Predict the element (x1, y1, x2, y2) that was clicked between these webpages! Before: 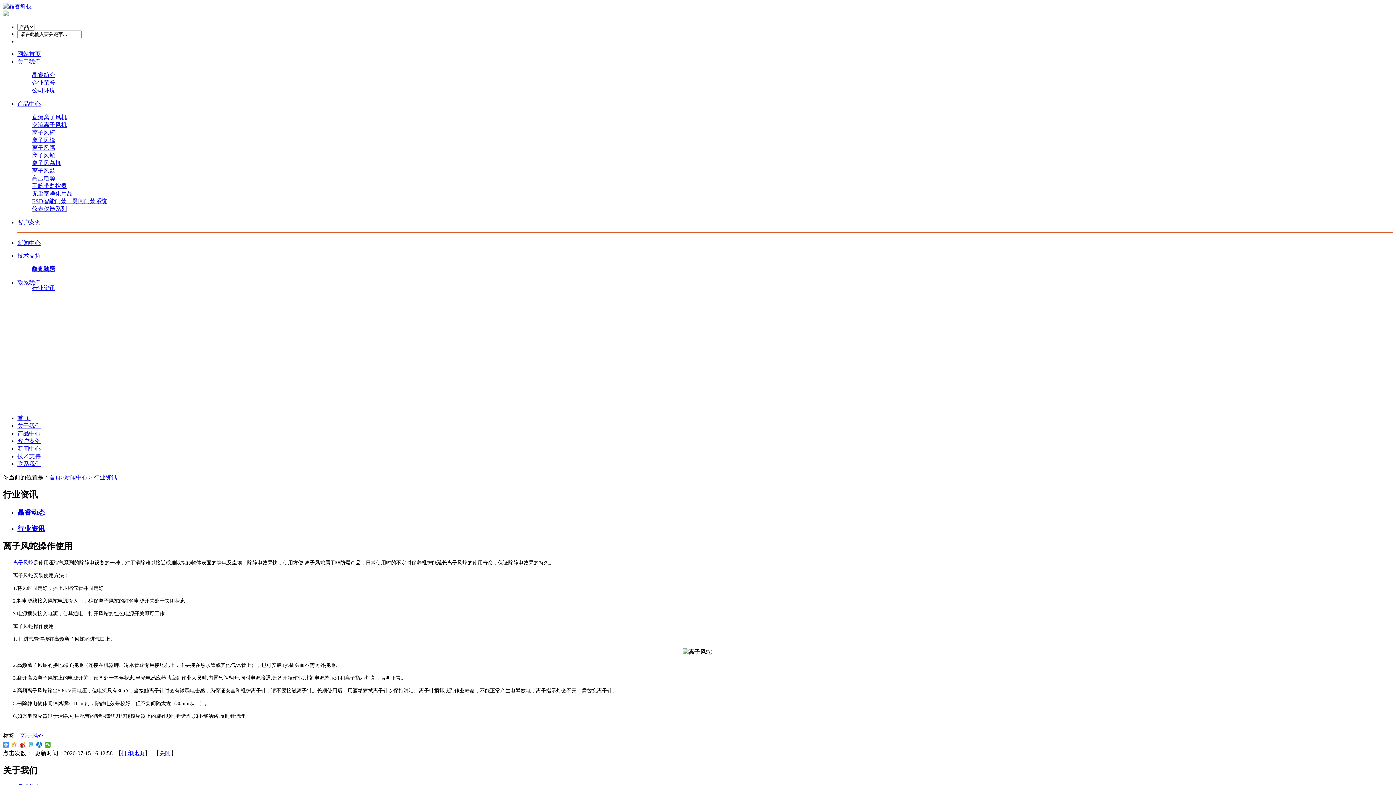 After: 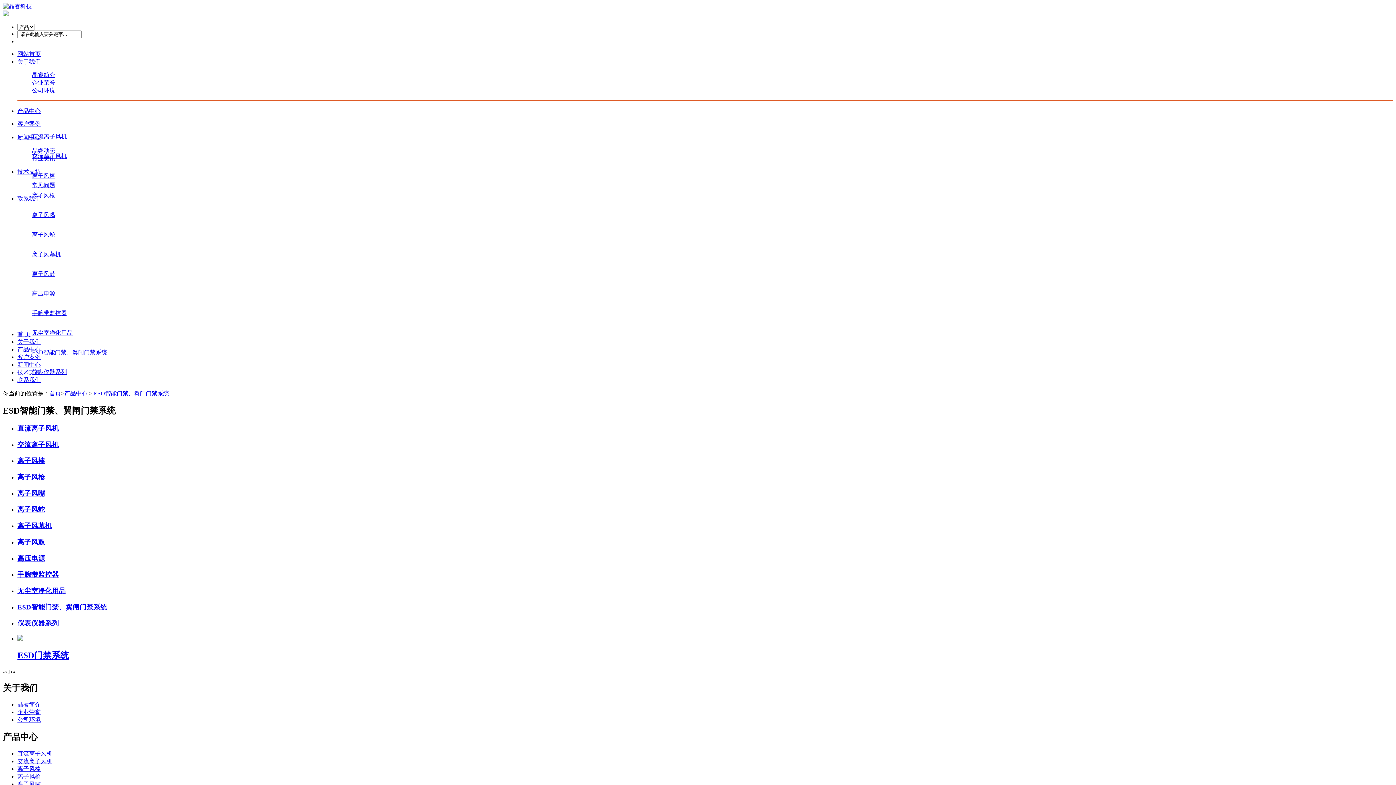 Action: bbox: (32, 198, 107, 204) label: ESD智能门禁、翼闸门禁系统